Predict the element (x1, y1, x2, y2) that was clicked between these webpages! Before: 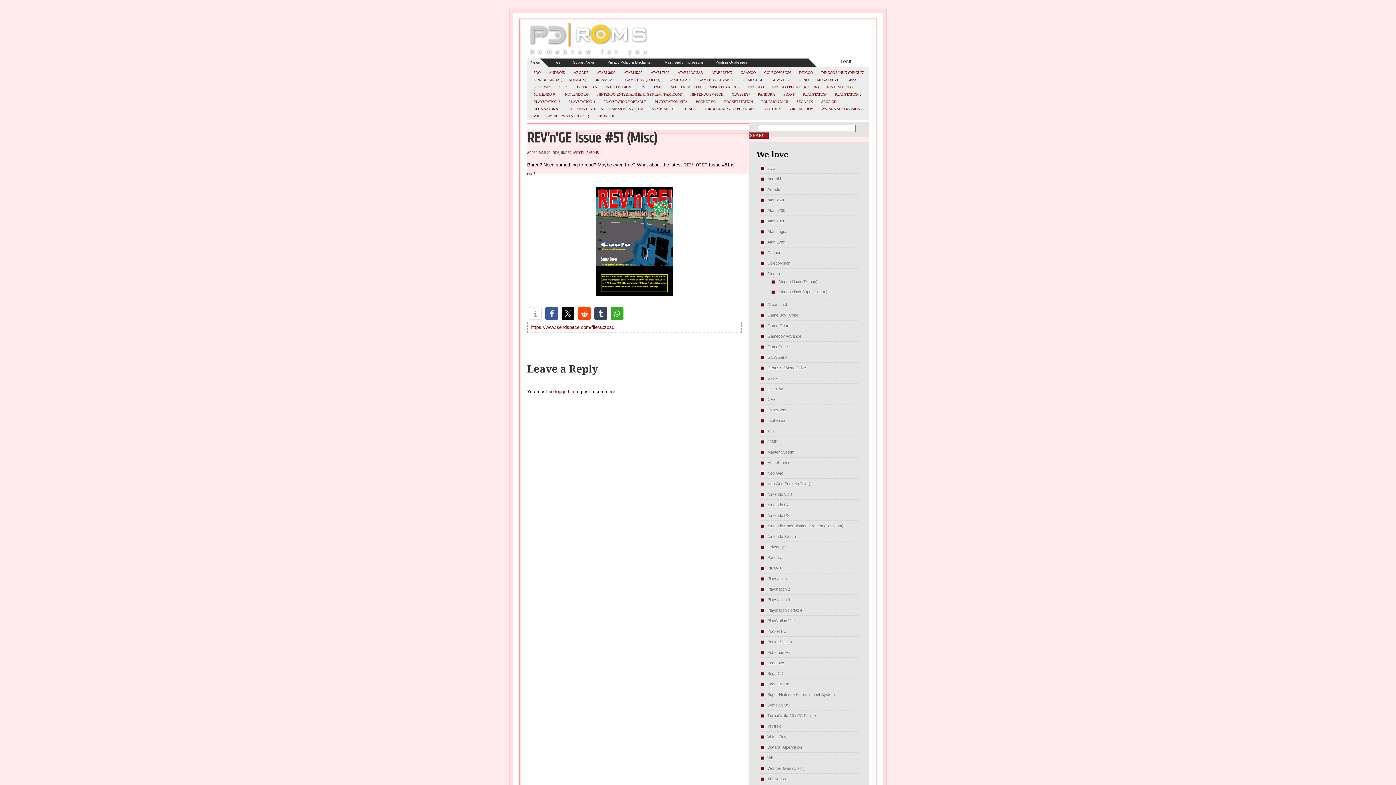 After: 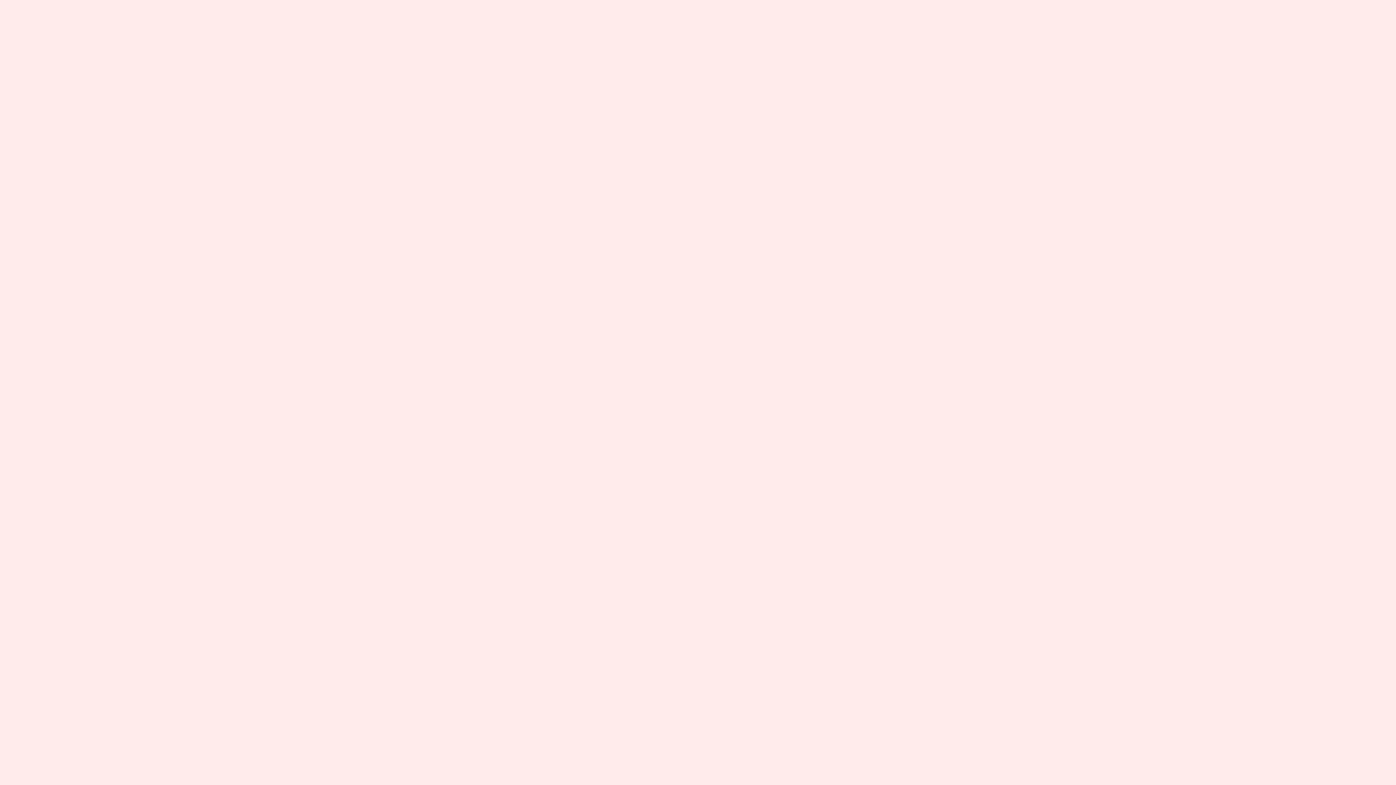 Action: label: Sega 32x bbox: (767, 661, 784, 665)